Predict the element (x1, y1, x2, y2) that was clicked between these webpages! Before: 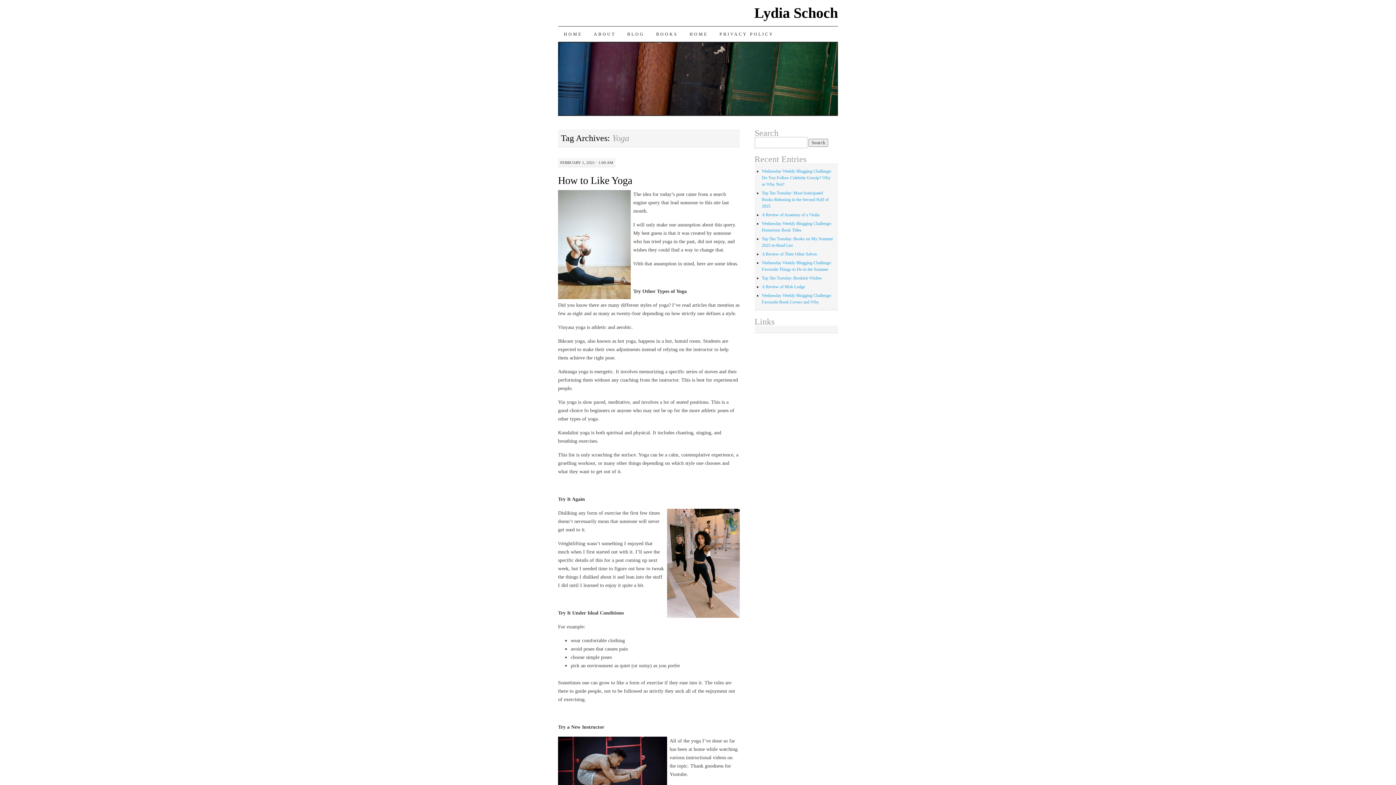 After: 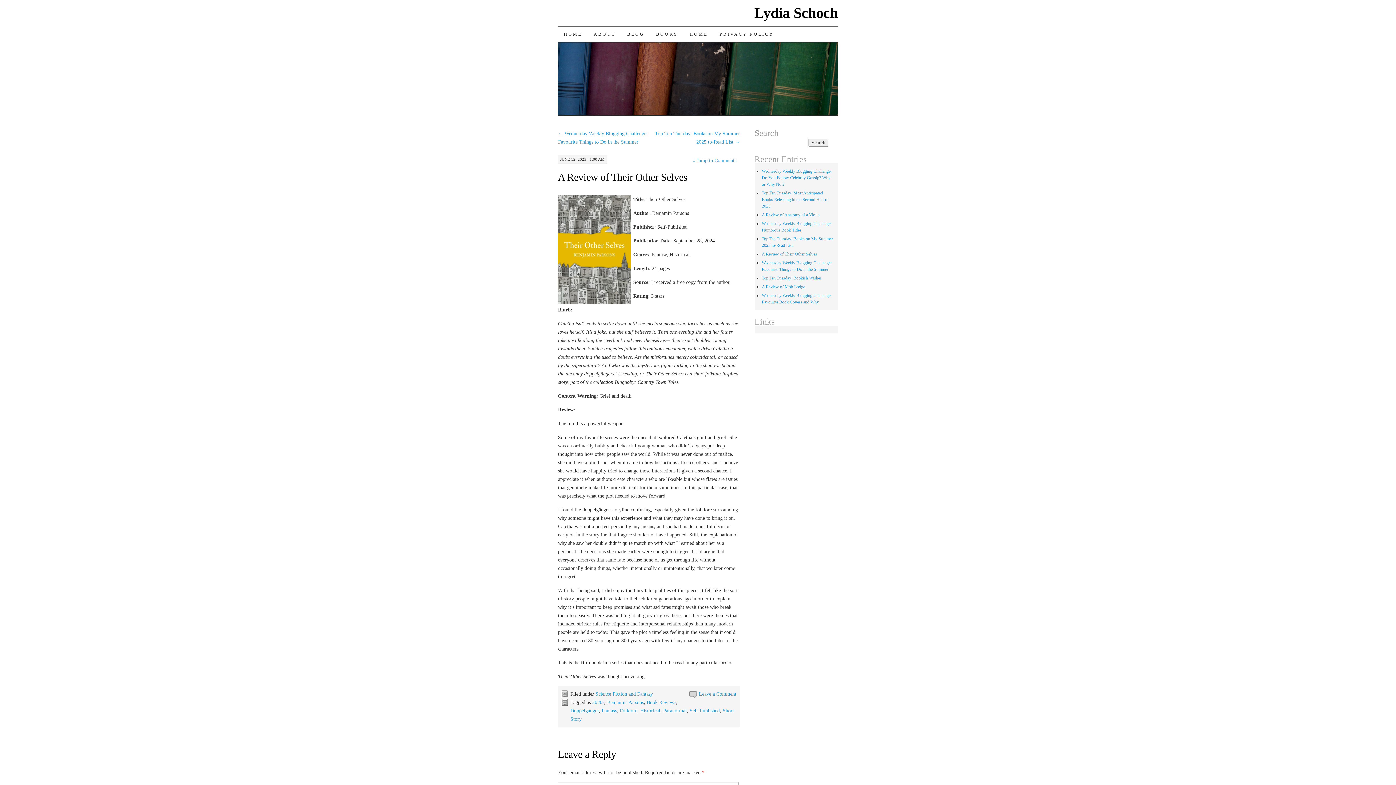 Action: bbox: (762, 251, 817, 256) label: A Review of Their Other Selves